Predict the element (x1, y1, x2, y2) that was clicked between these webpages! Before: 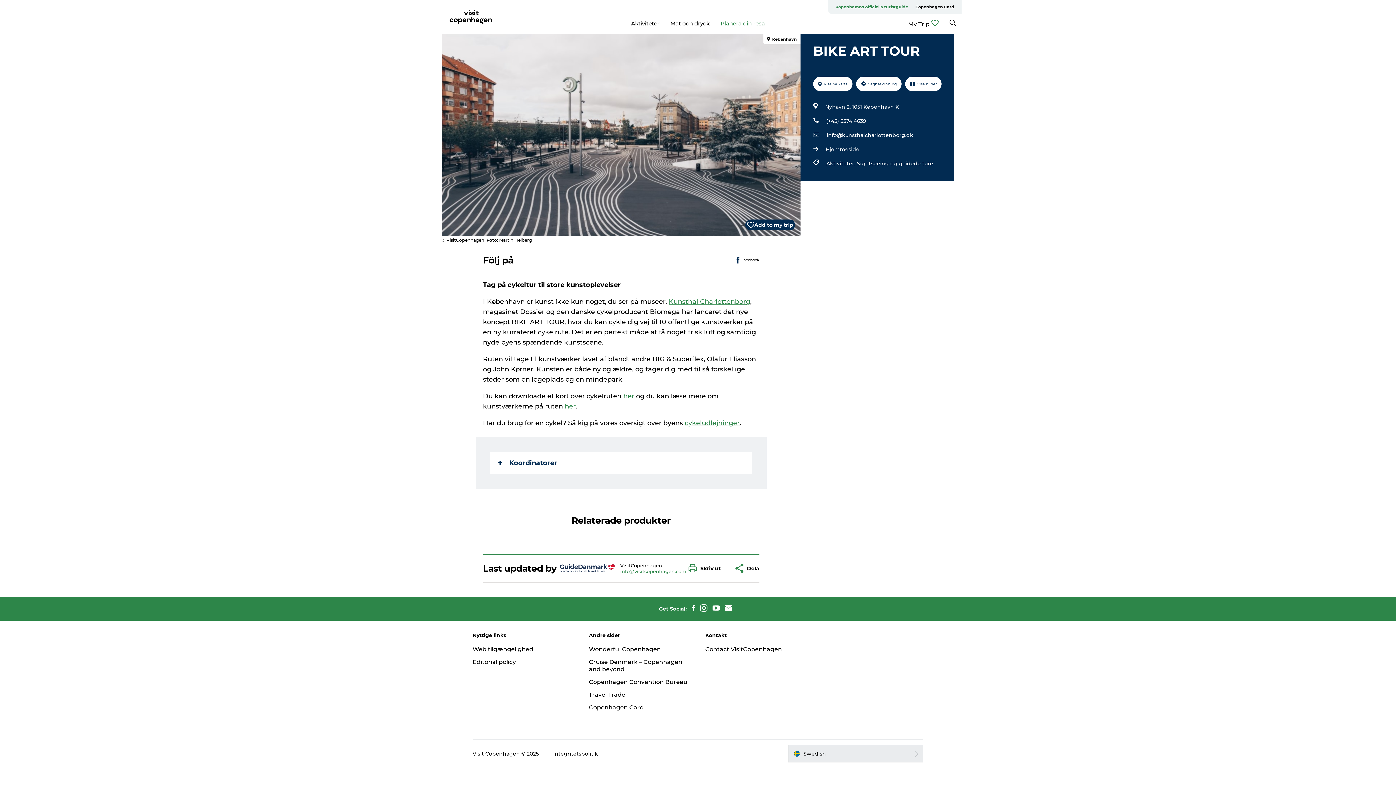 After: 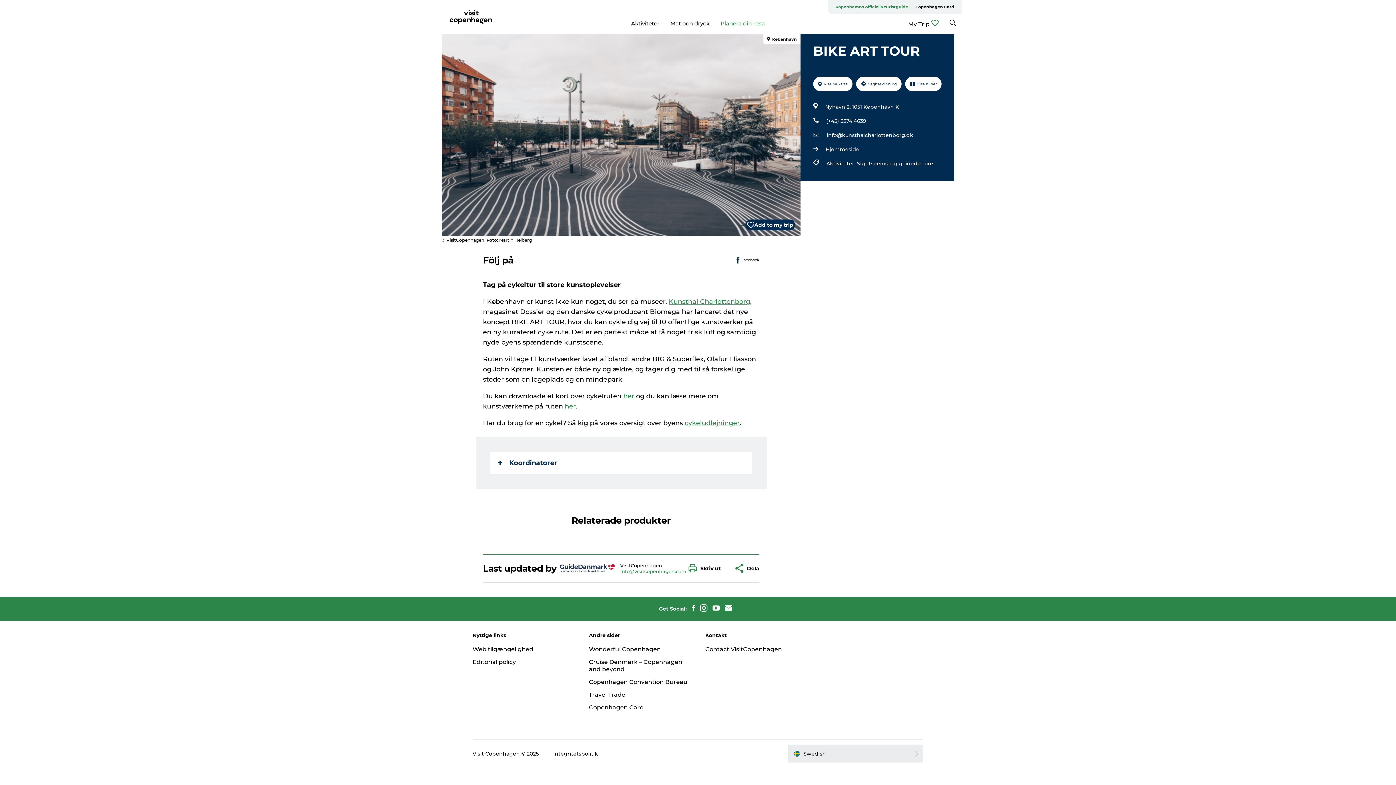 Action: bbox: (722, 604, 734, 613)